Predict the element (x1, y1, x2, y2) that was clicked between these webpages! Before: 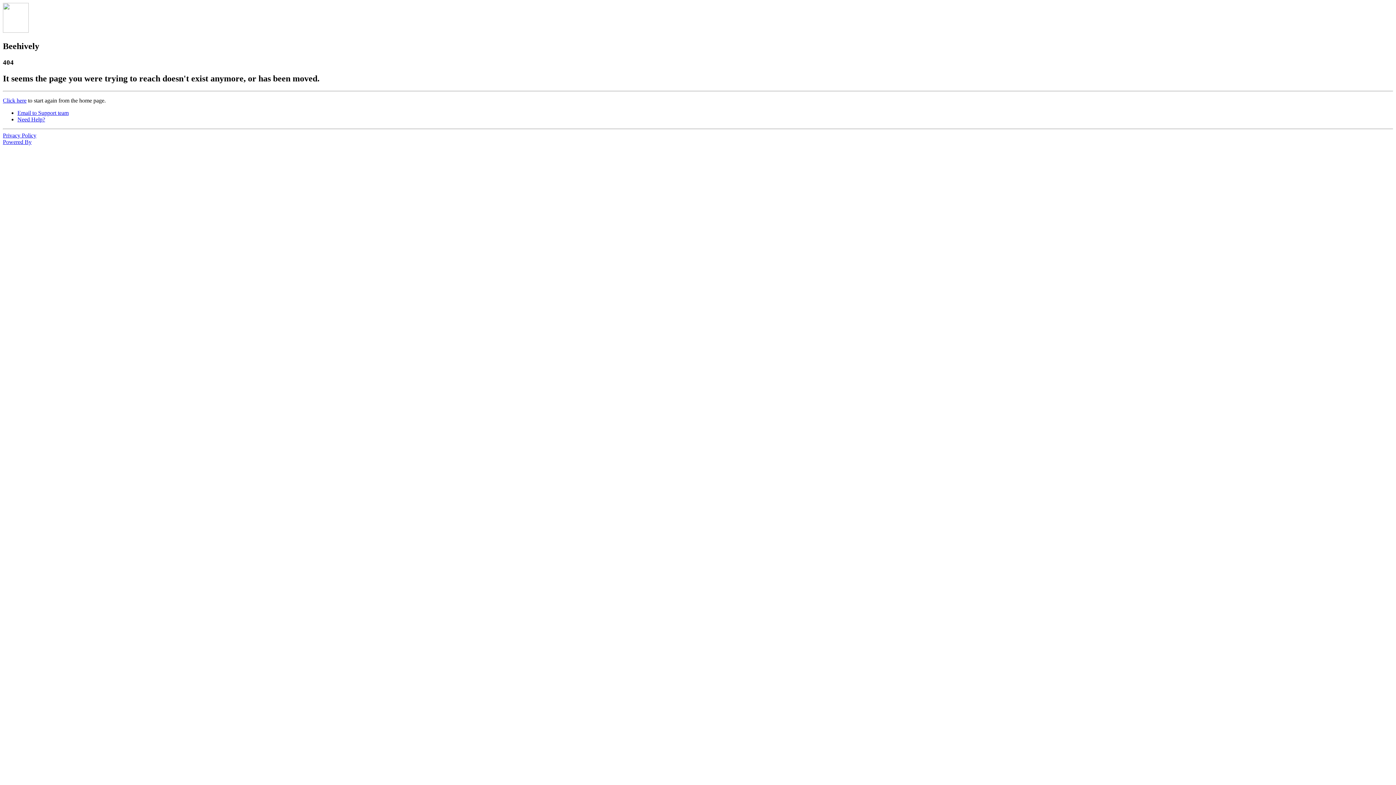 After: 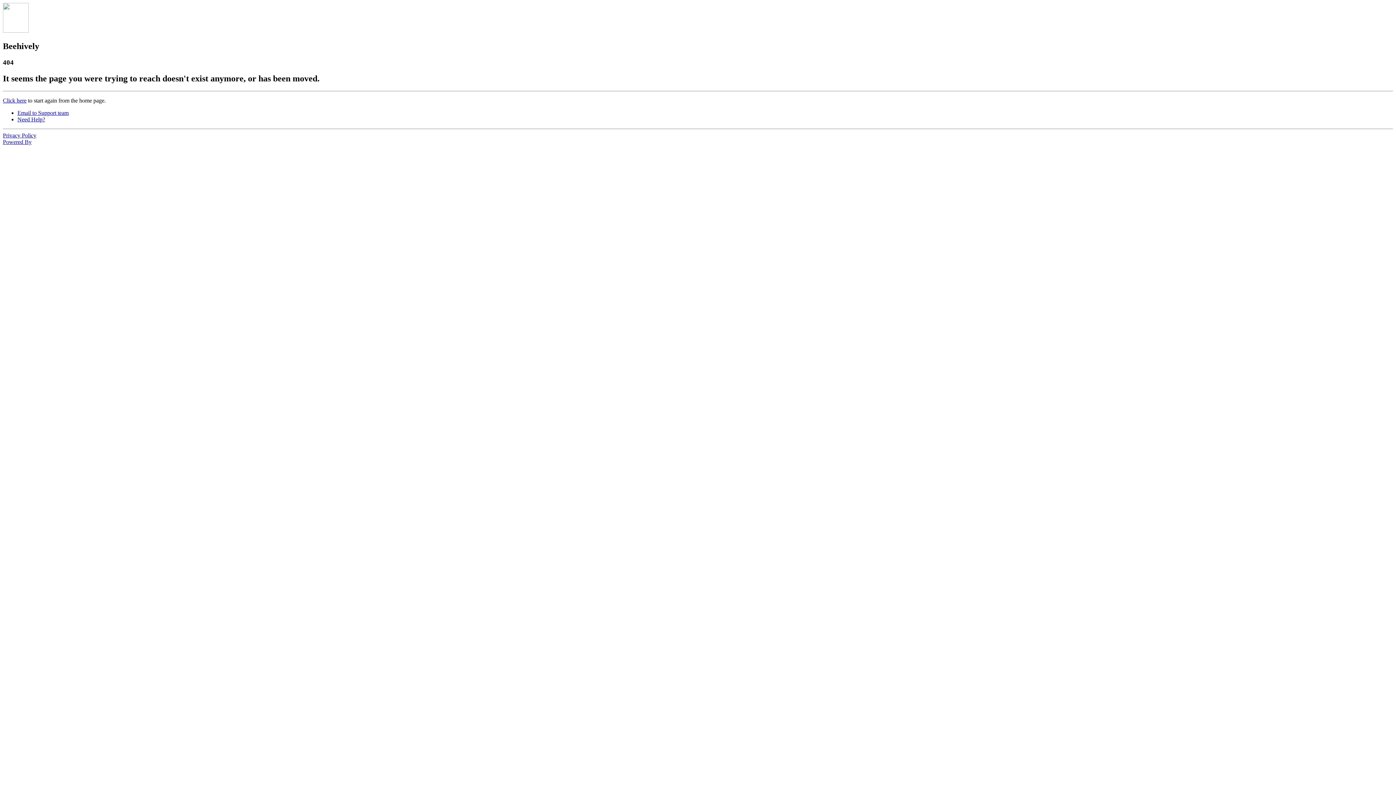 Action: bbox: (2, 97, 26, 103) label: Click here